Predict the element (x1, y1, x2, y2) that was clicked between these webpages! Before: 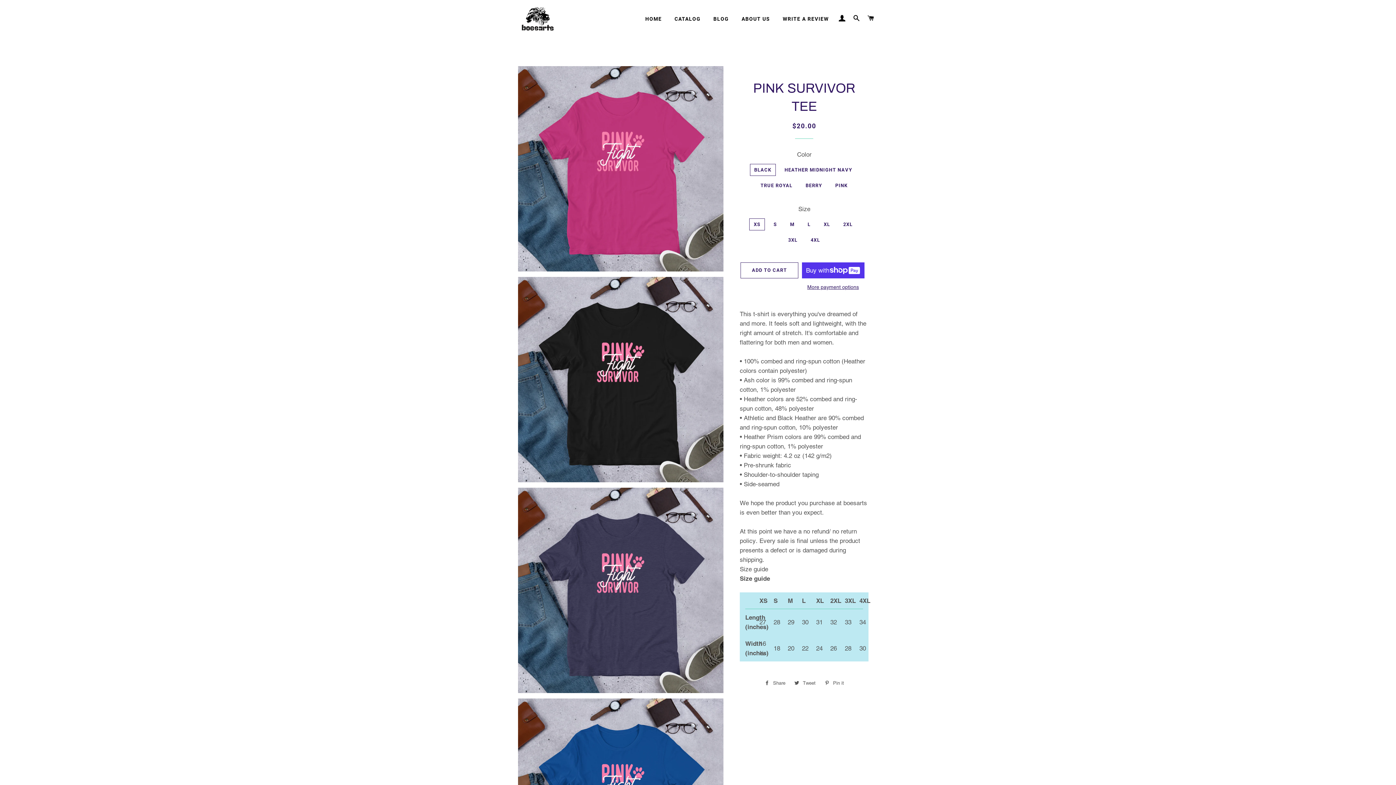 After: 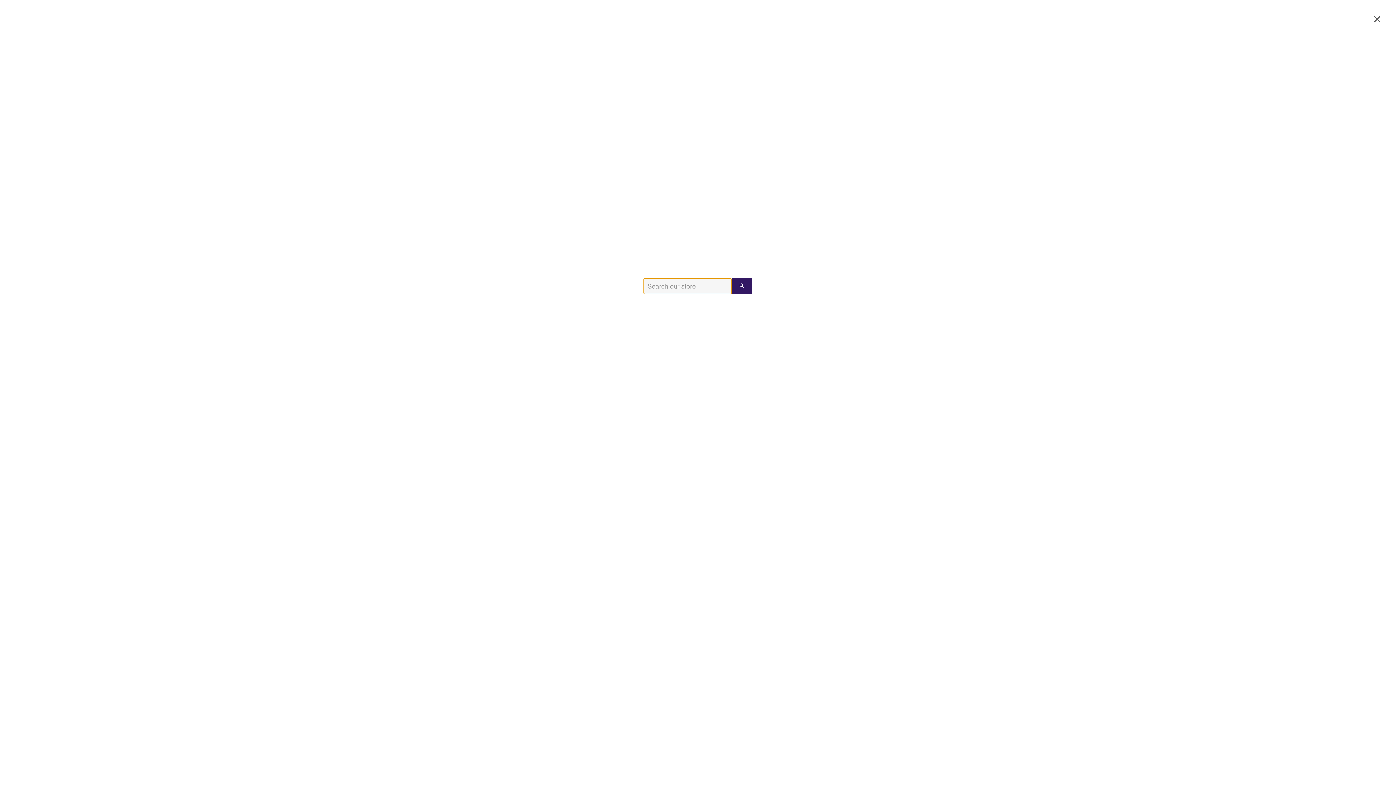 Action: label: SEARCH bbox: (850, 8, 863, 29)